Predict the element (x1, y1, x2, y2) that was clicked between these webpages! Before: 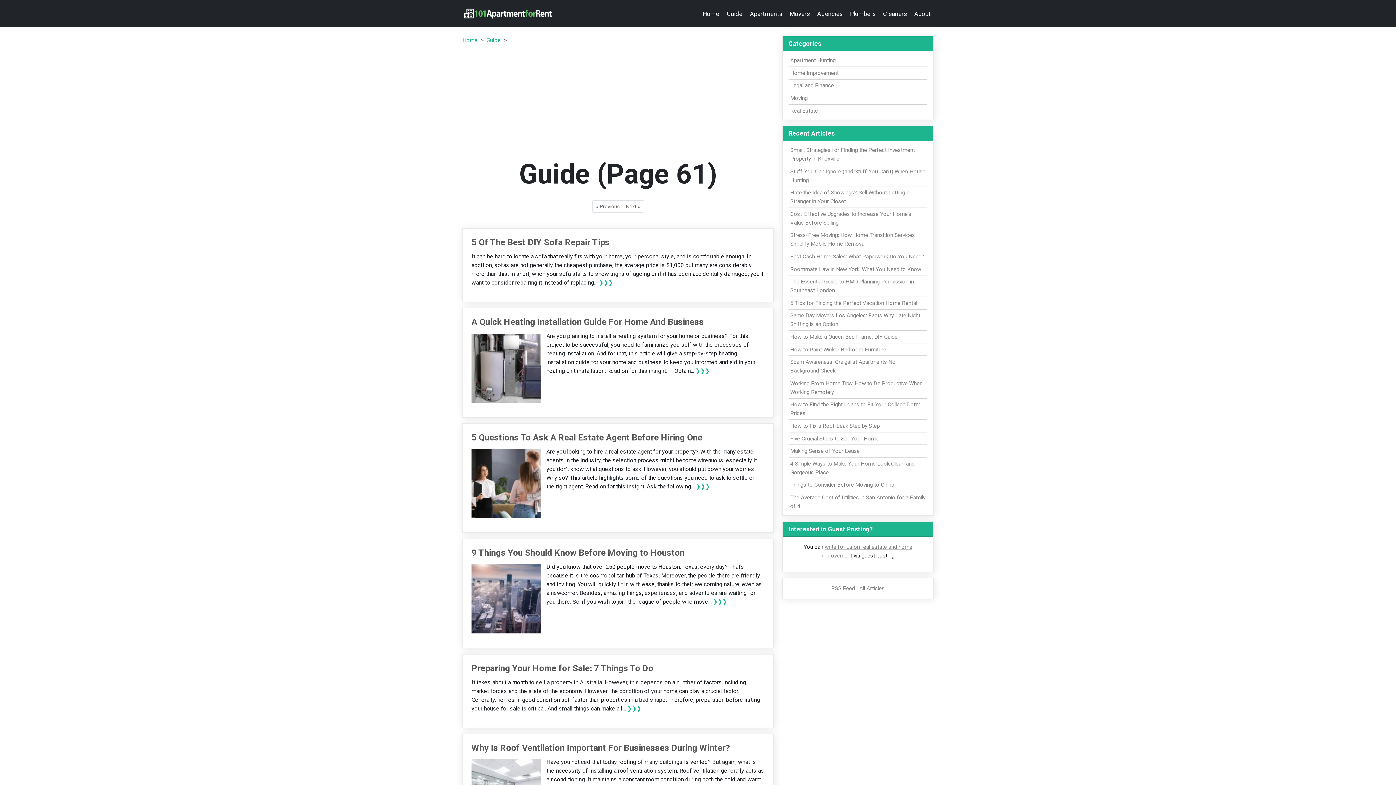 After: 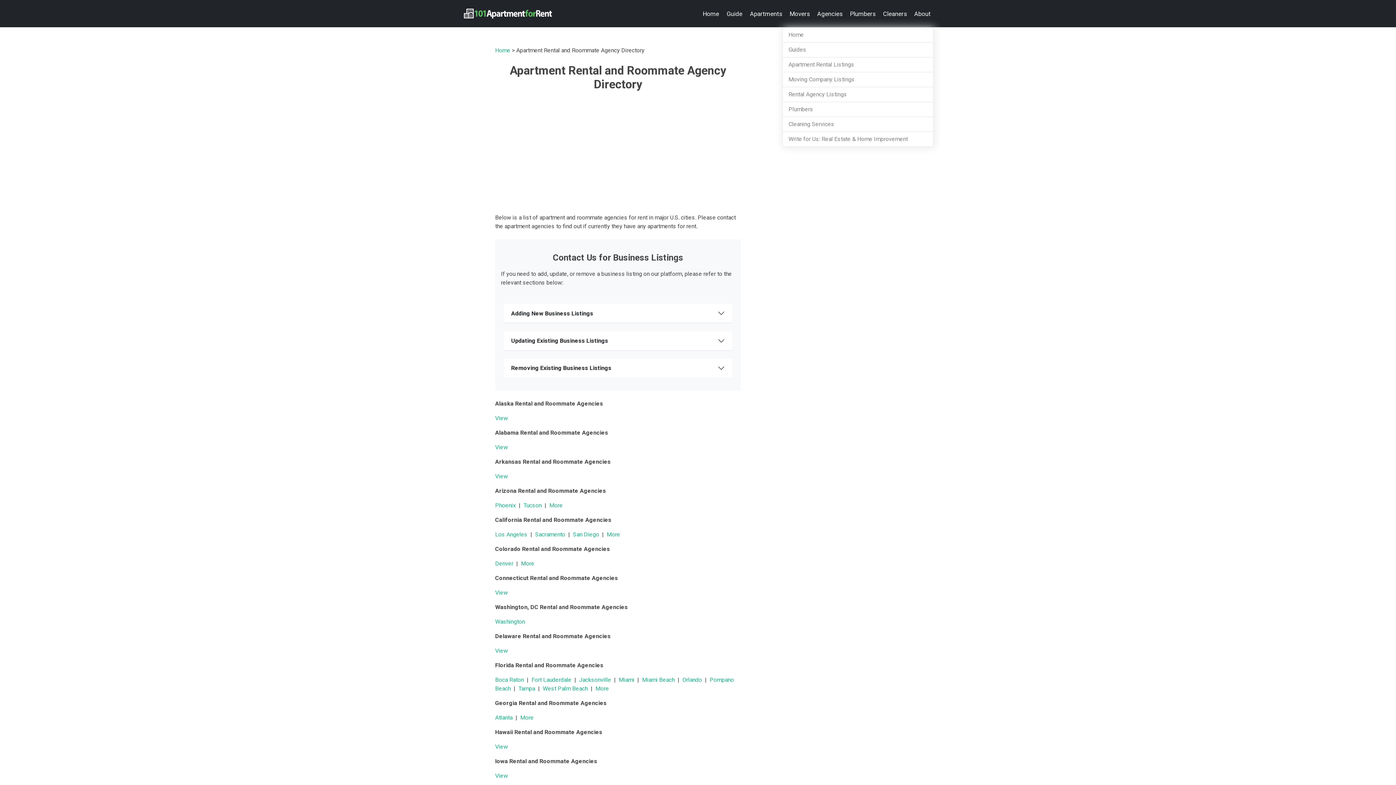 Action: bbox: (814, 6, 845, 20) label: Agencies